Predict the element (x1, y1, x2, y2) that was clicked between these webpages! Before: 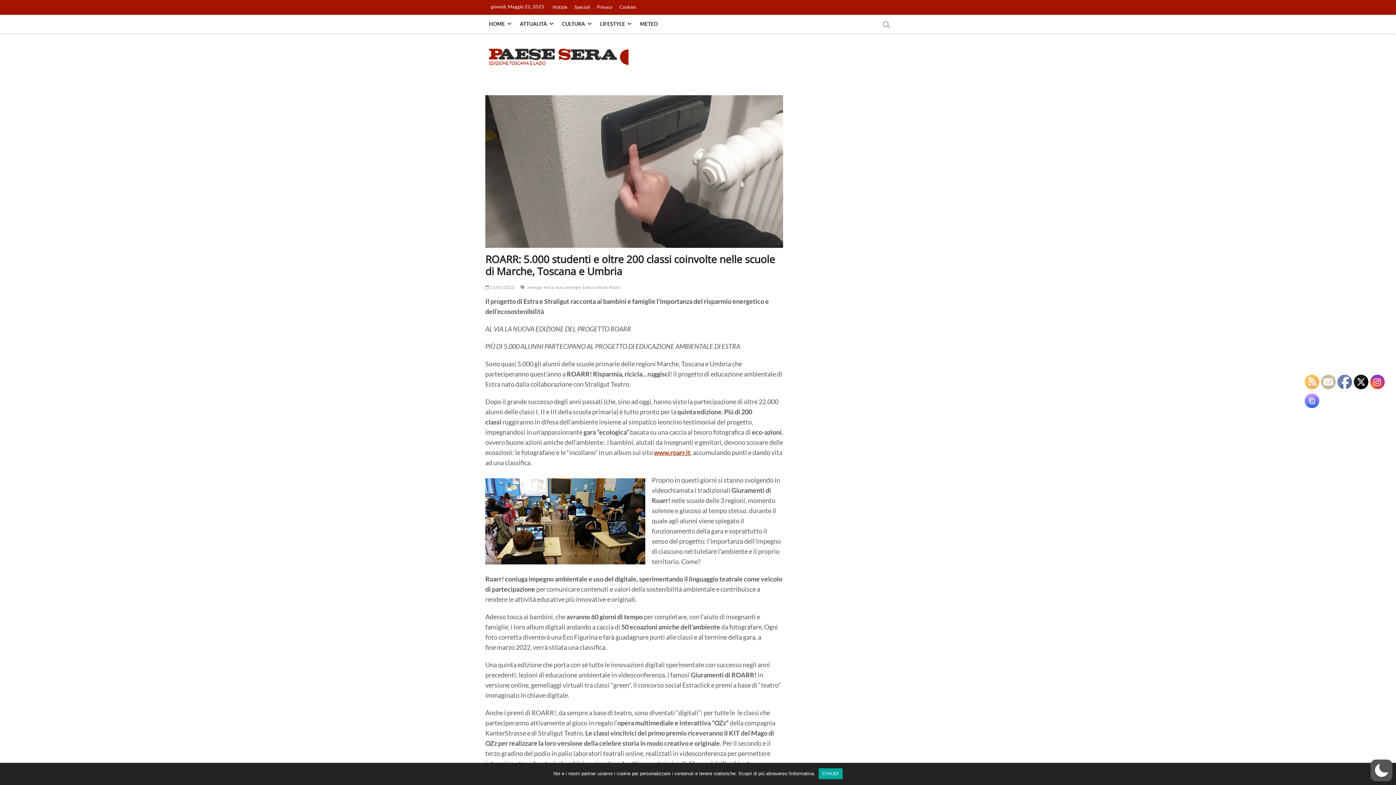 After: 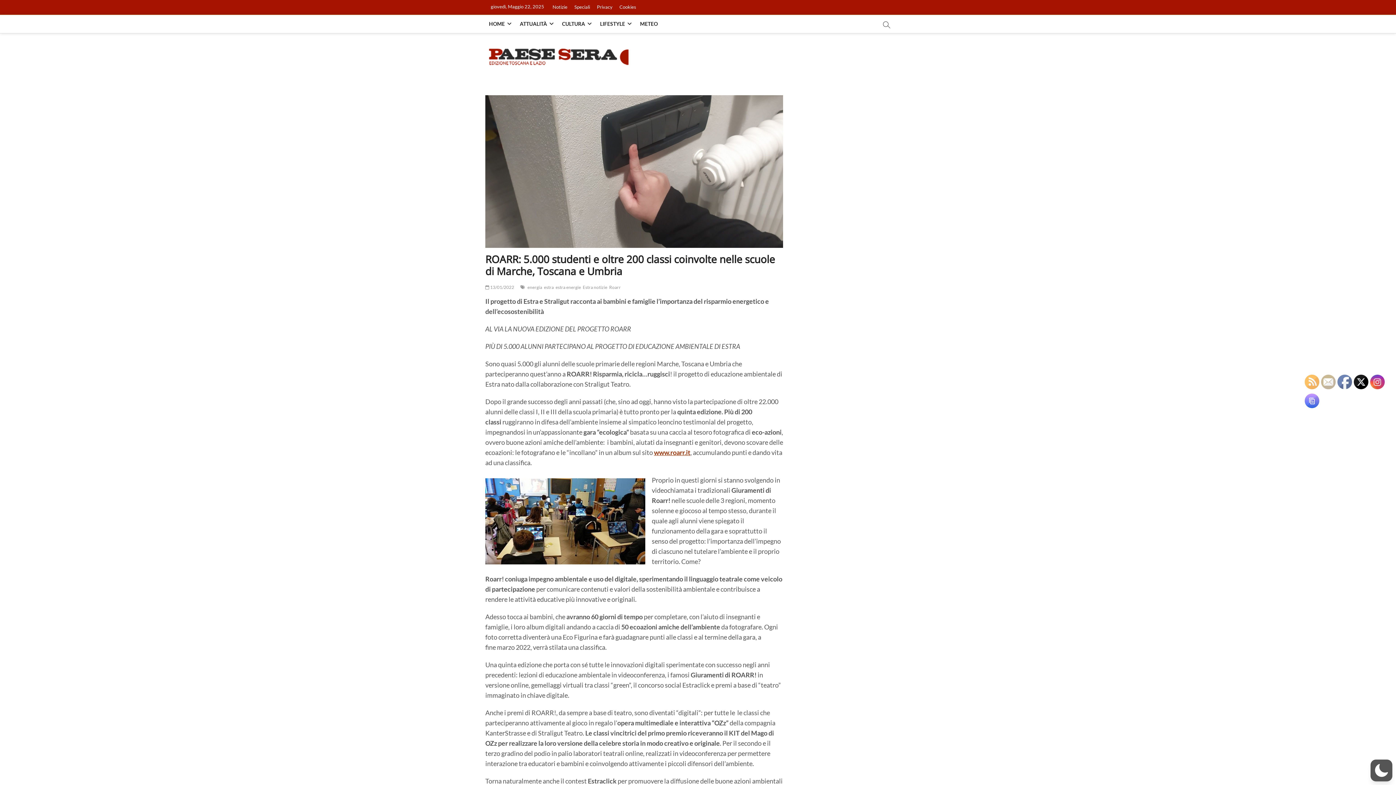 Action: bbox: (1370, 375, 1385, 389)